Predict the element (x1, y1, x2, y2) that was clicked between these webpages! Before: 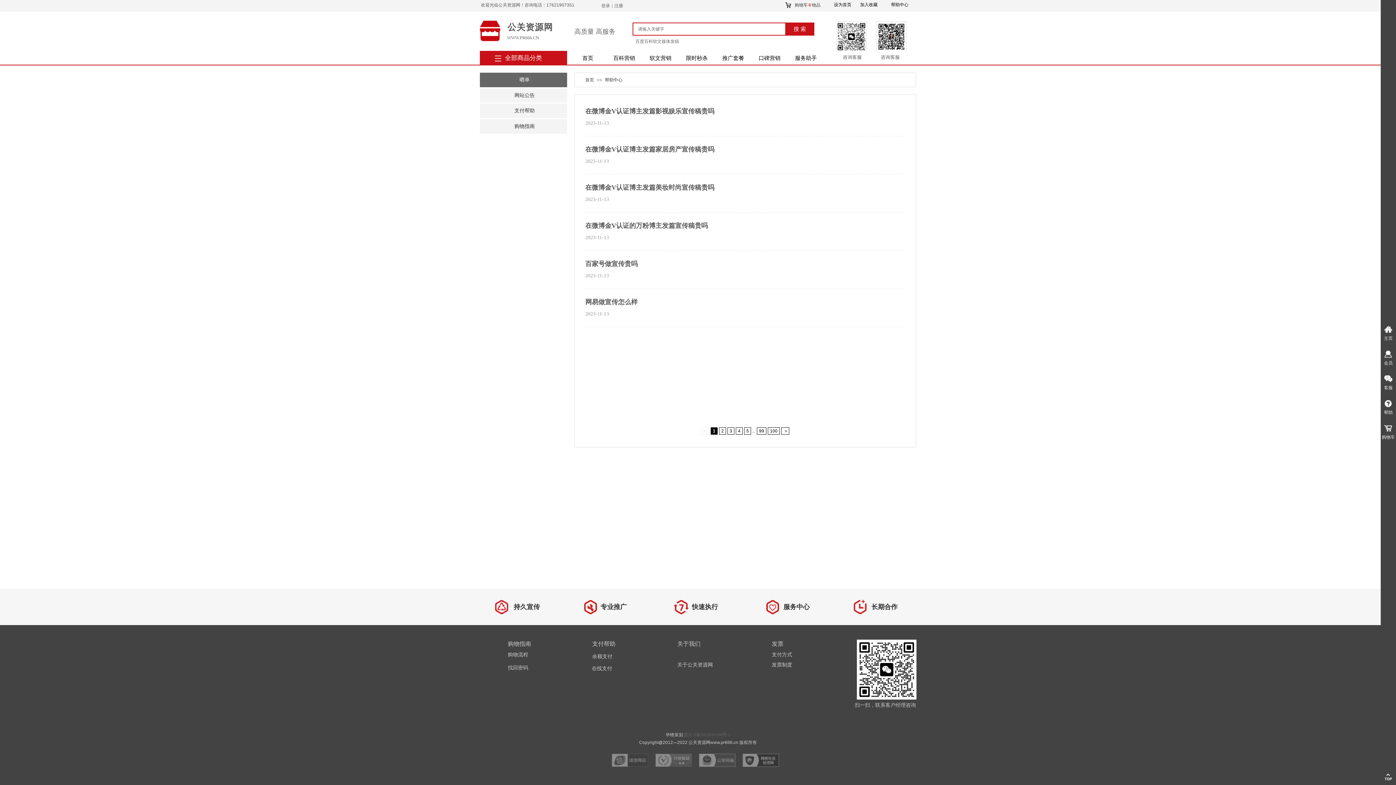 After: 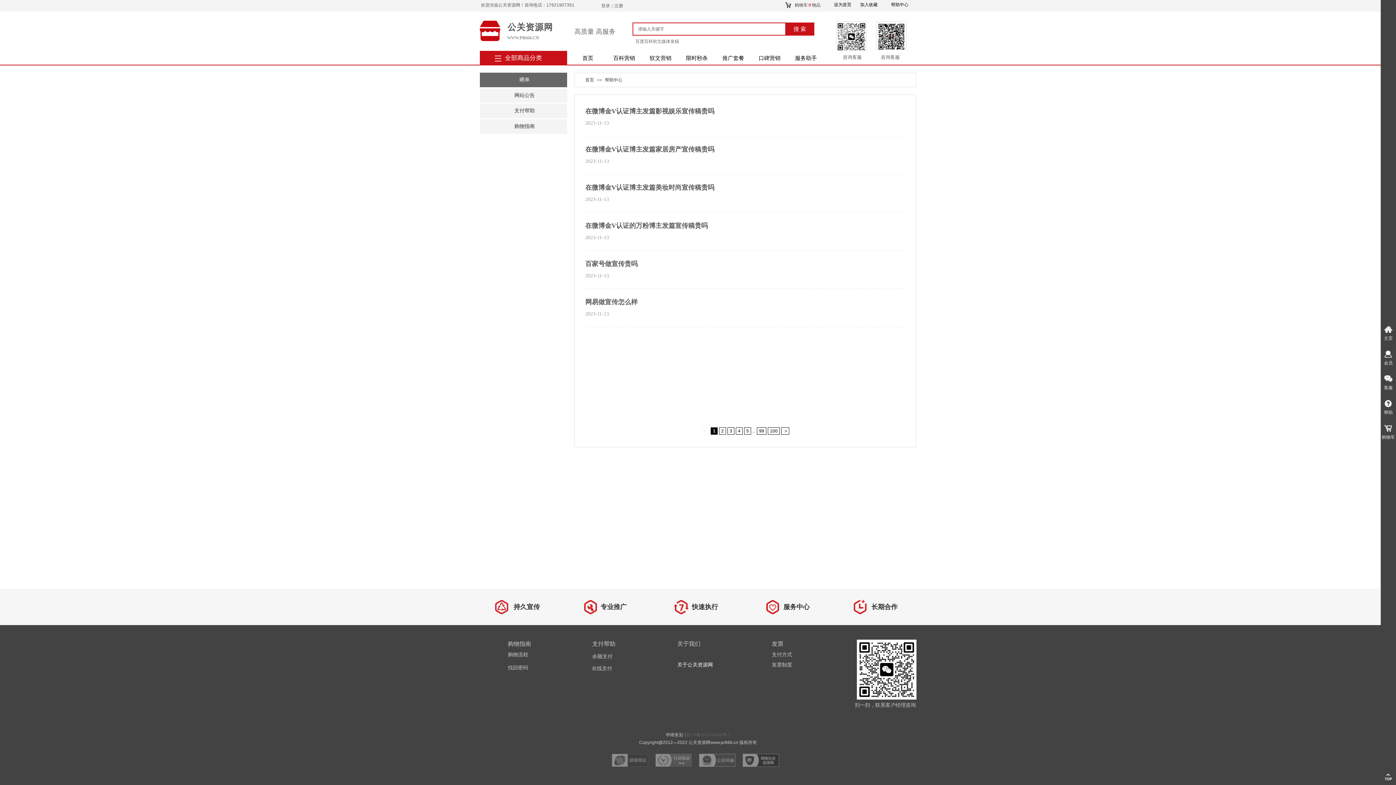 Action: bbox: (677, 660, 713, 670) label: 关于公关资源网